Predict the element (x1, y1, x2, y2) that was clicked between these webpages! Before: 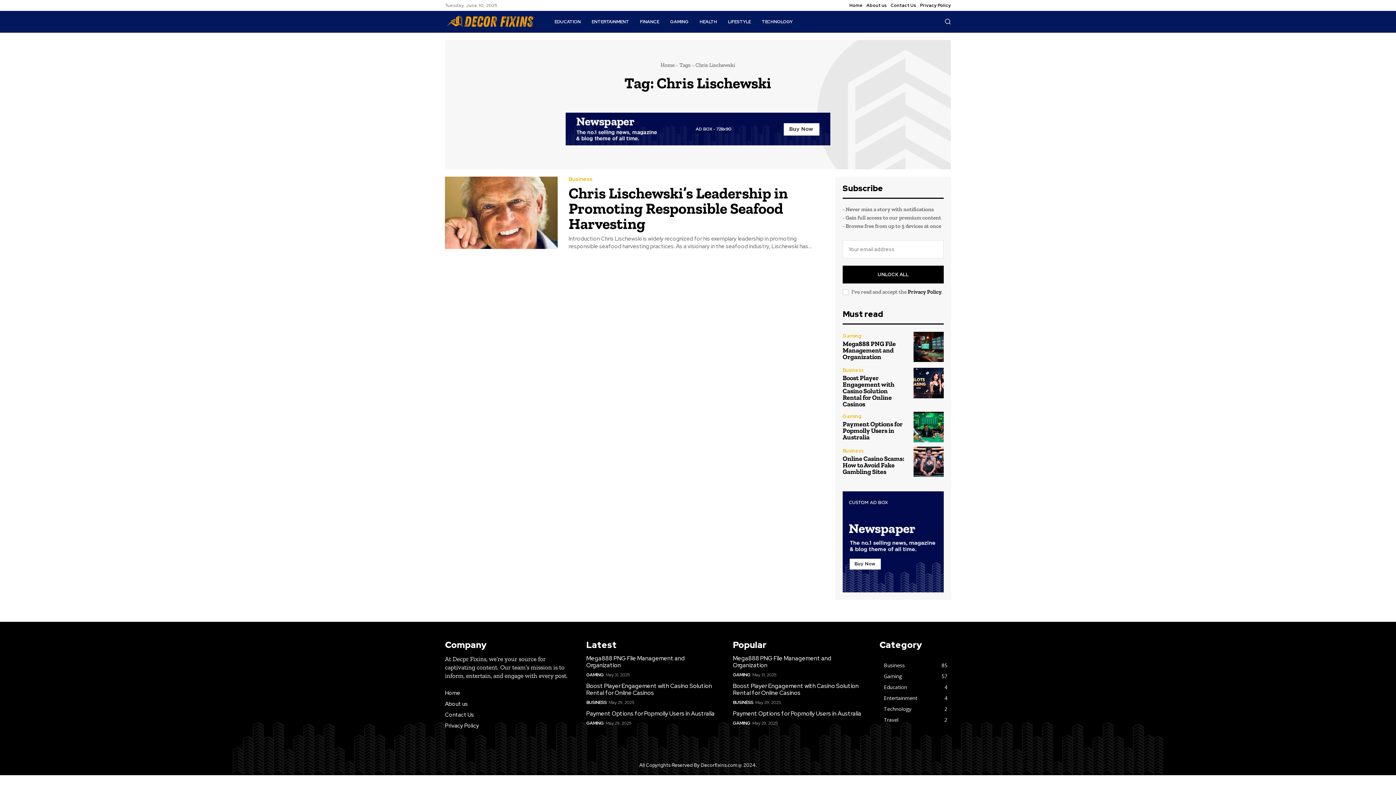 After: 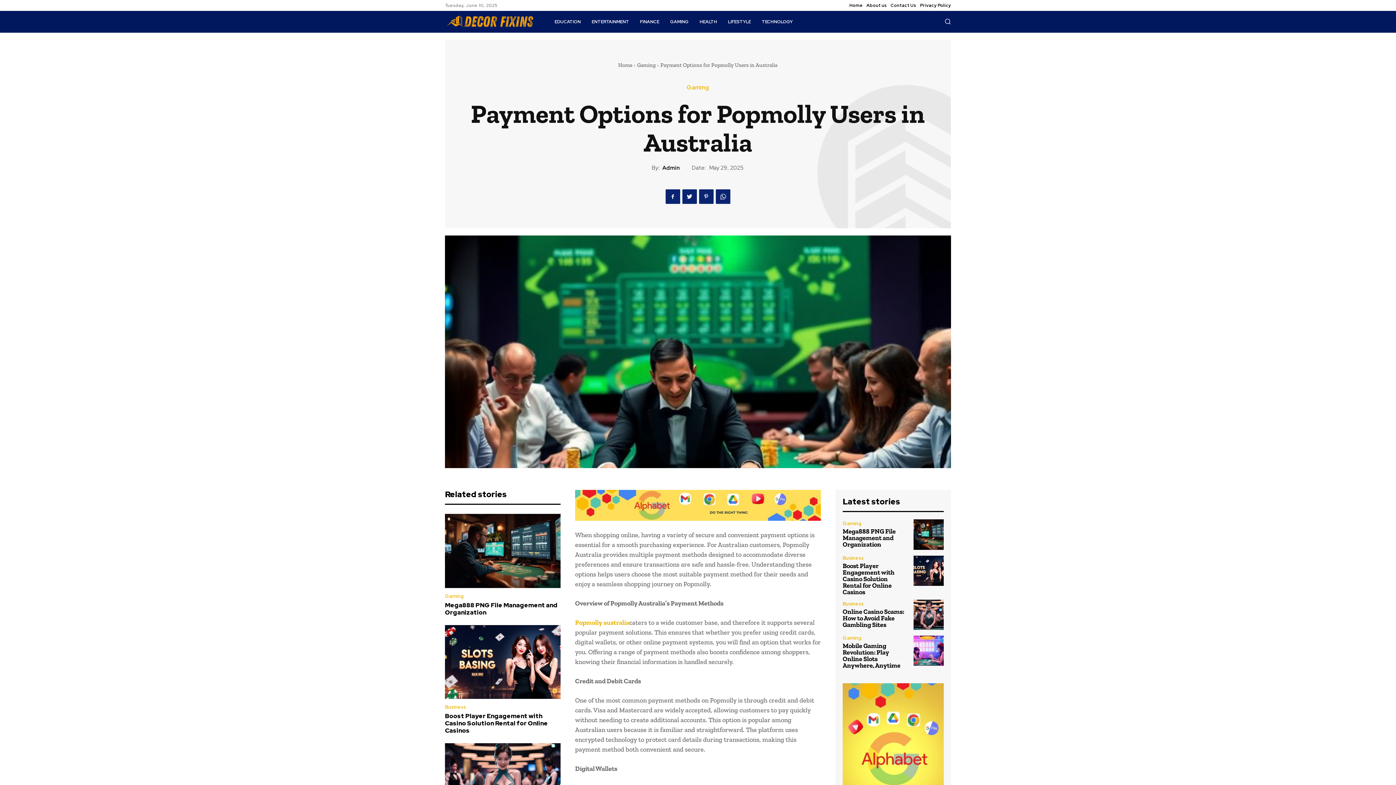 Action: label: Payment Options for Popmolly Users in Australia bbox: (842, 420, 902, 441)